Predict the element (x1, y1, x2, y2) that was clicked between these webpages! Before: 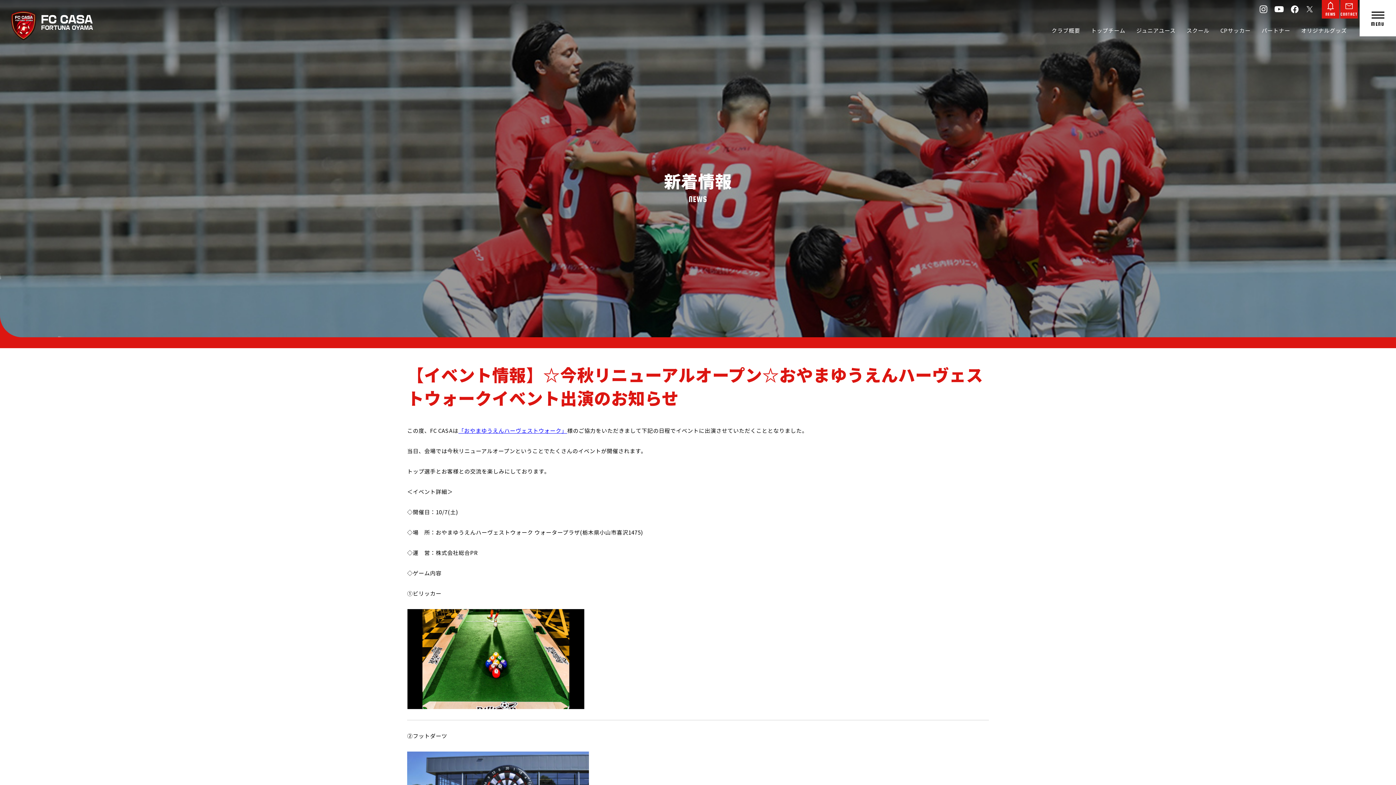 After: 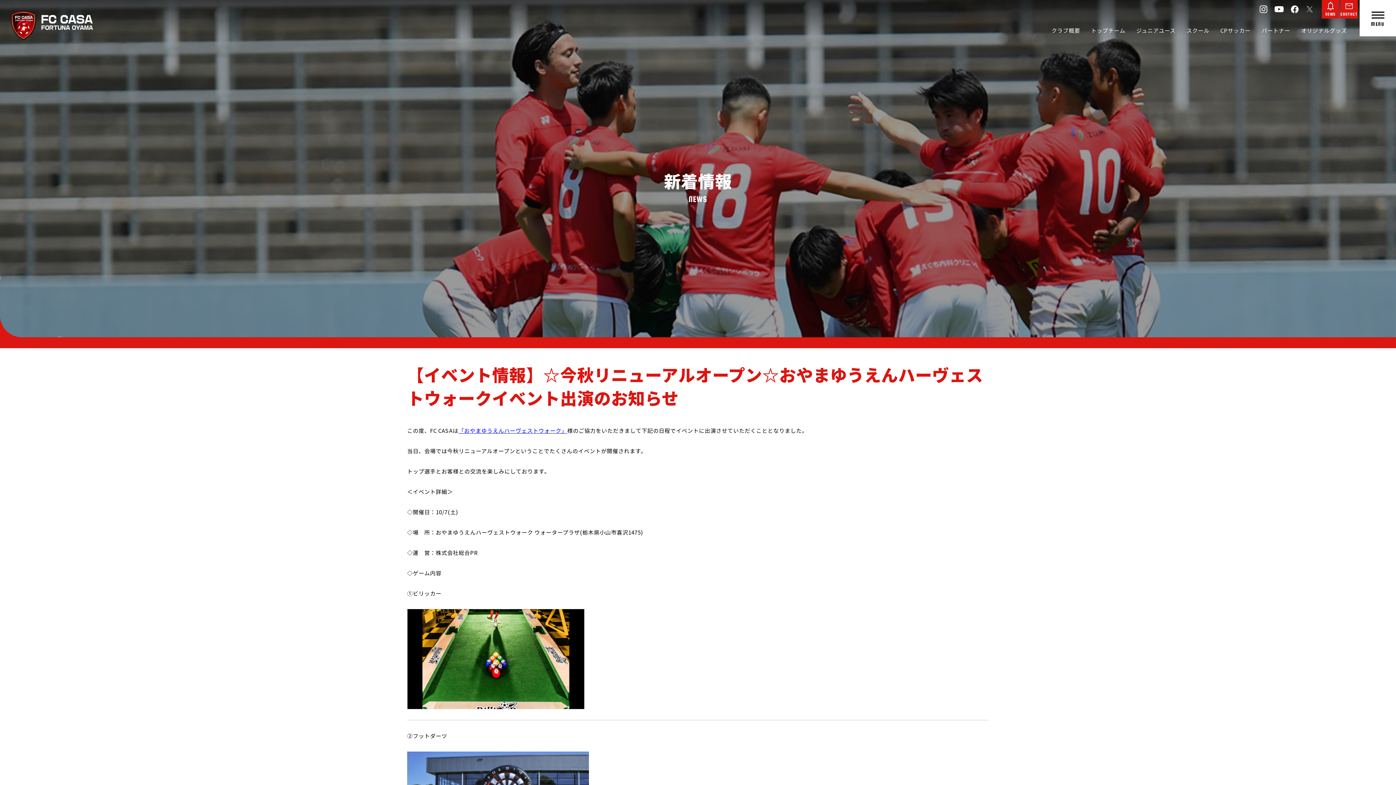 Action: bbox: (1306, 6, 1313, 12)